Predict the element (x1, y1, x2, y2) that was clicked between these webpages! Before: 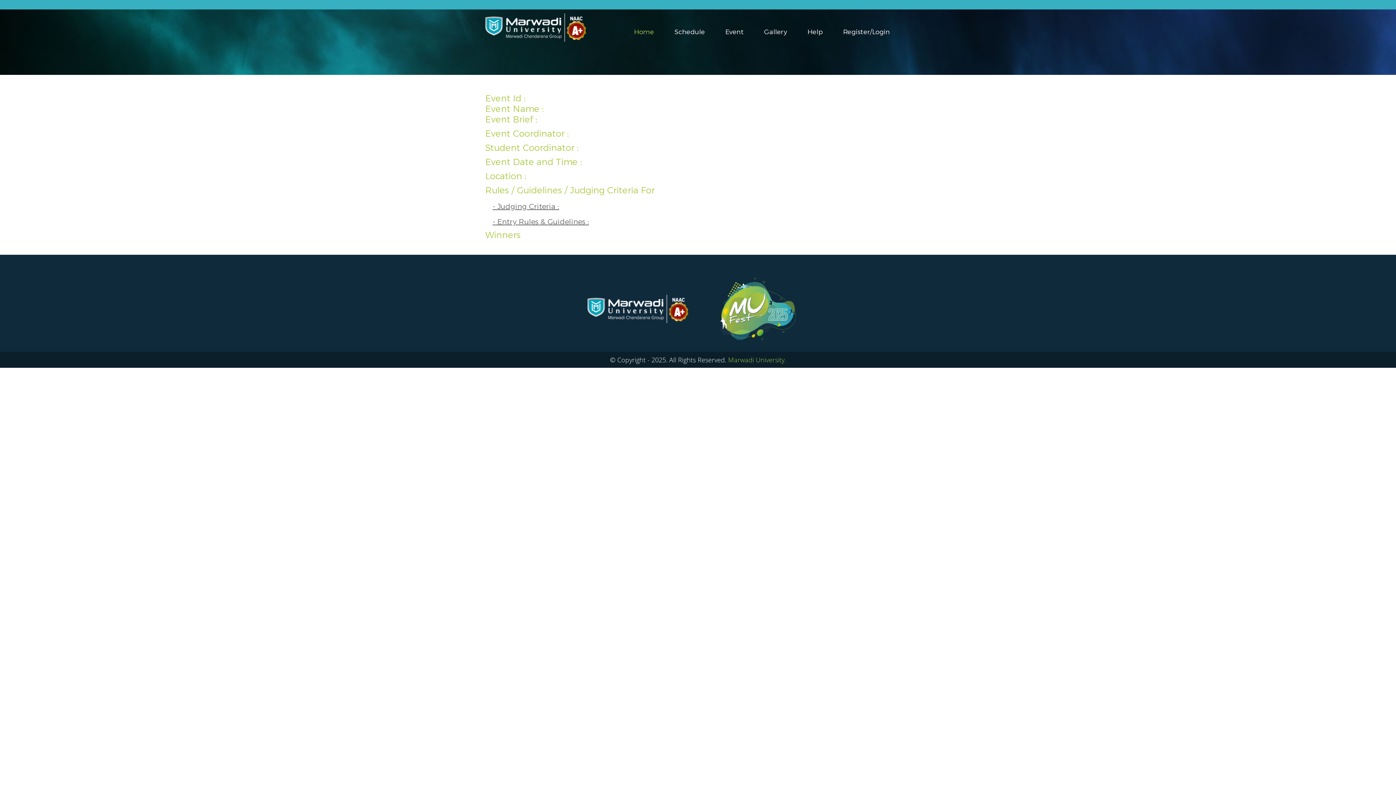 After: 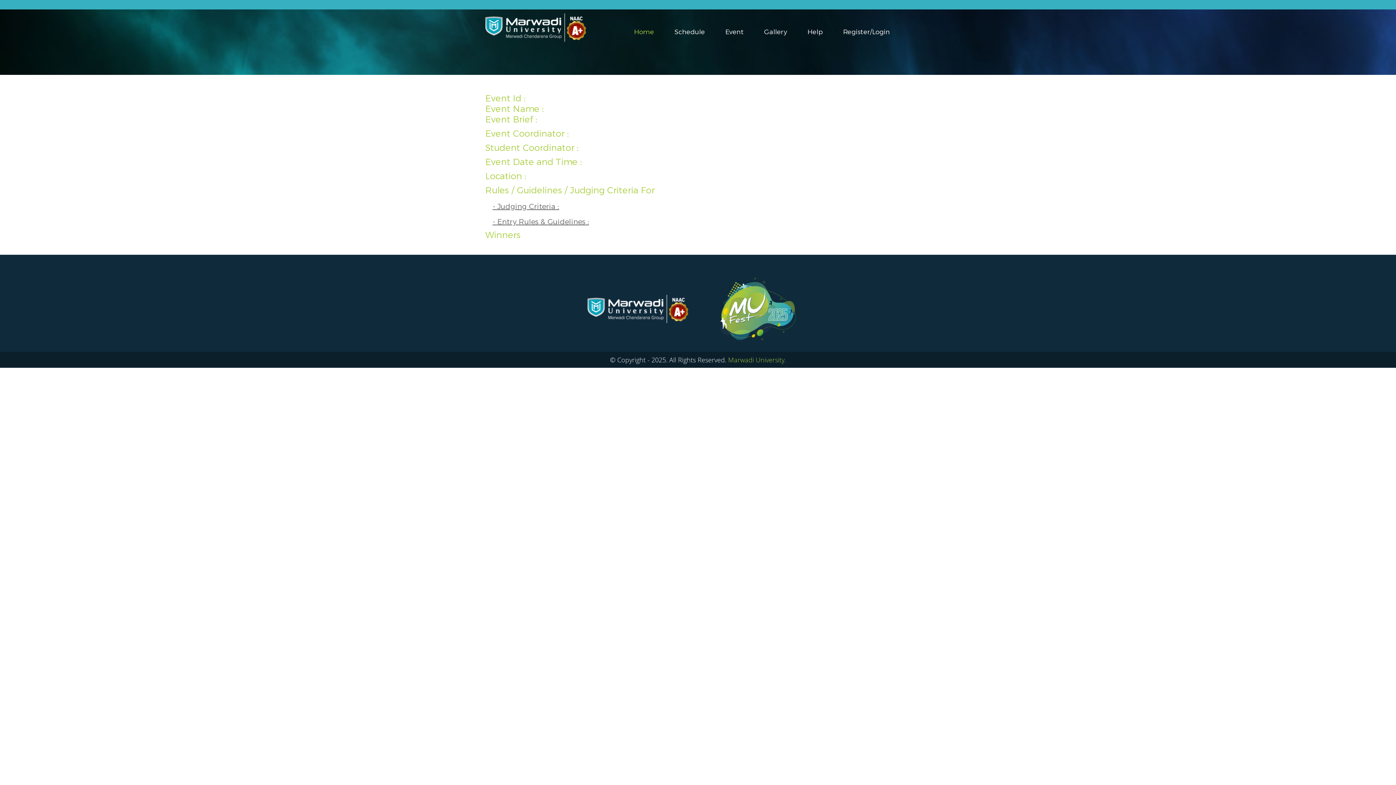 Action: bbox: (710, 336, 806, 342)